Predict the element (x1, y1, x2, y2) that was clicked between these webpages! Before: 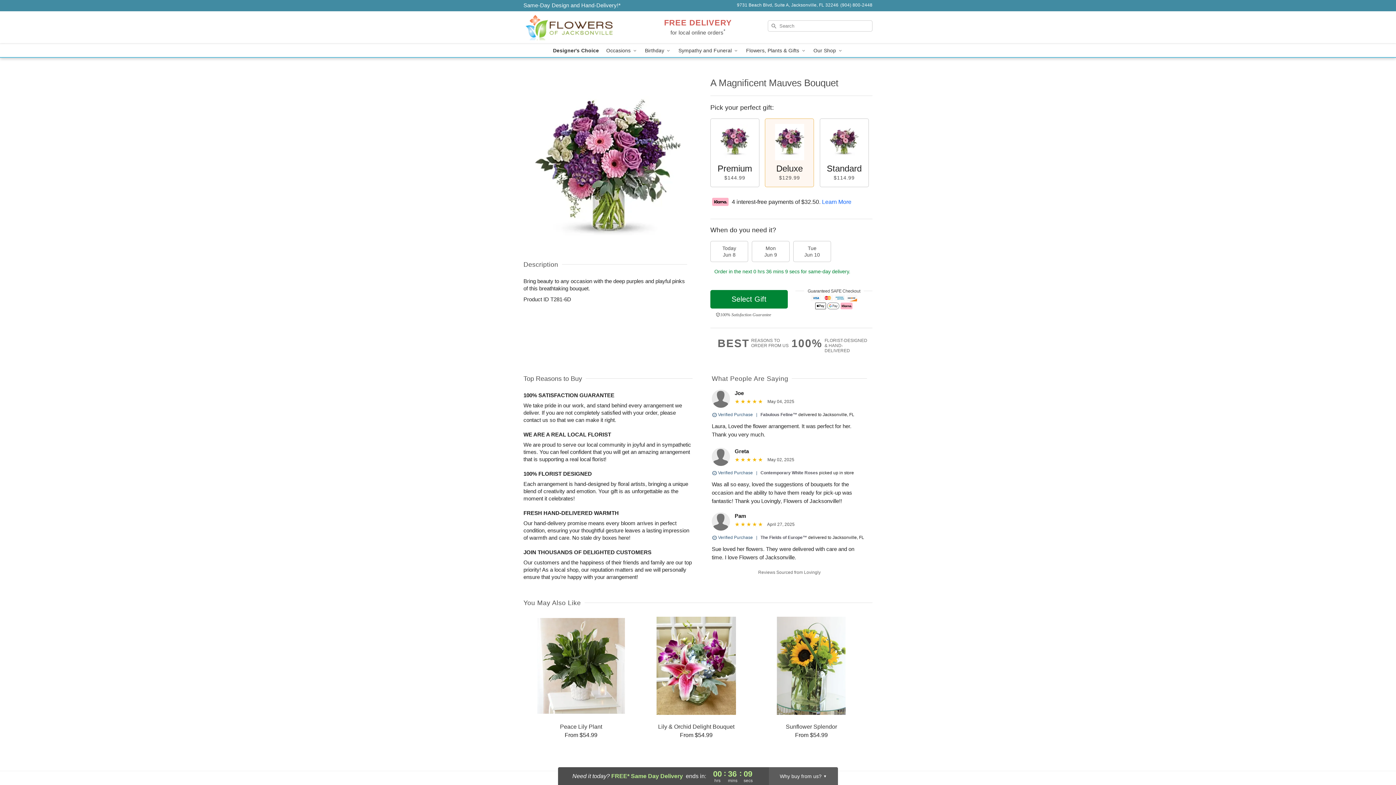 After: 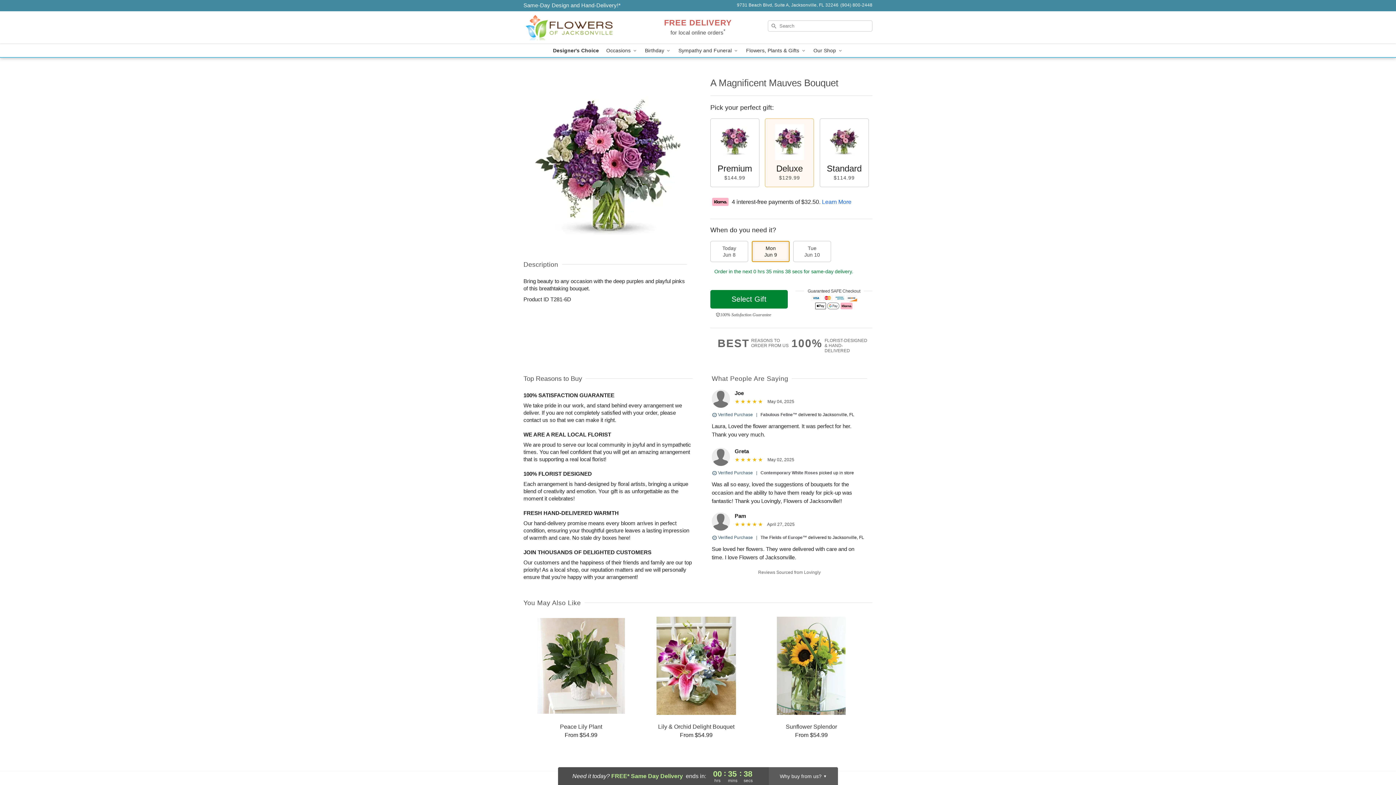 Action: bbox: (752, 241, 789, 262) label: Mon
Jun 9